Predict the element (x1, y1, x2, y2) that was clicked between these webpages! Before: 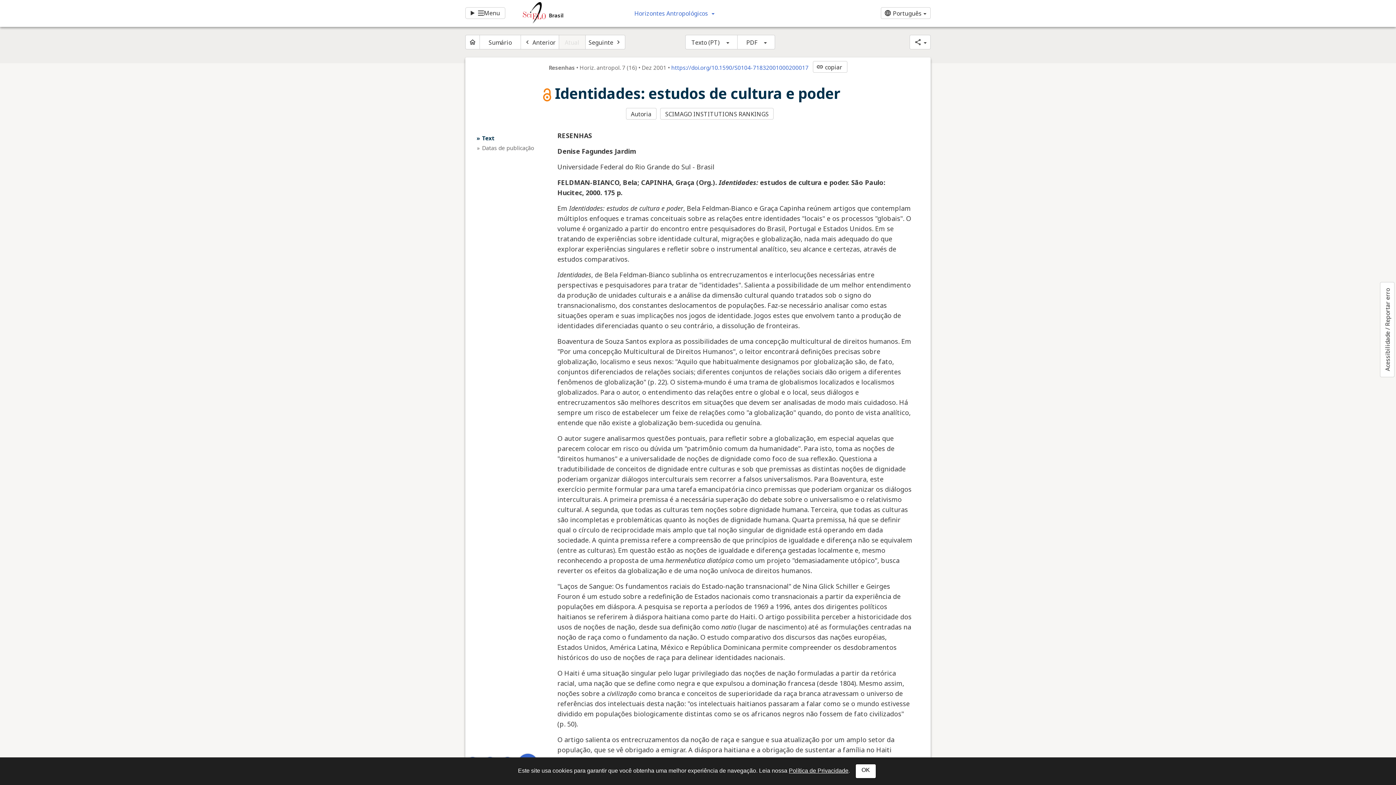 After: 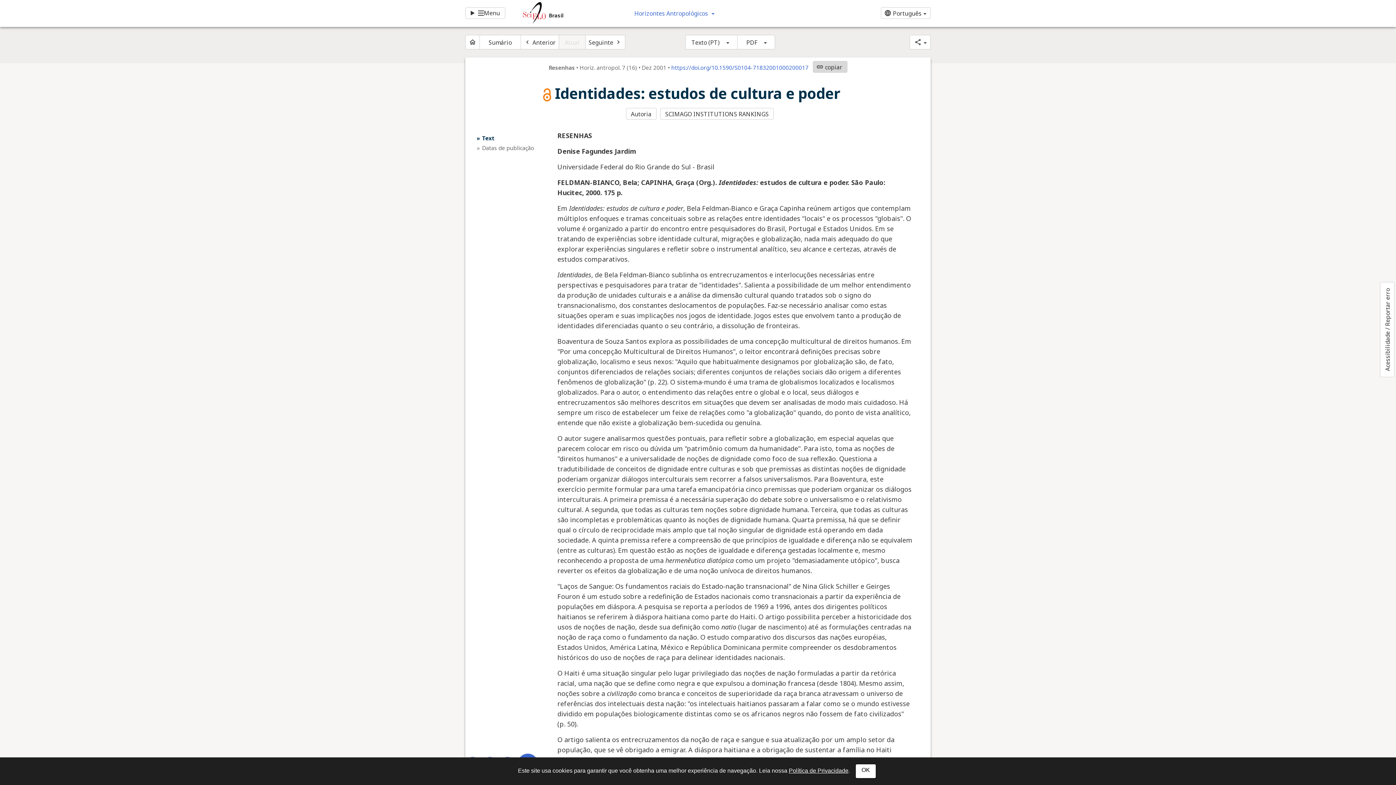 Action: label: link
copiar bbox: (813, 61, 847, 72)